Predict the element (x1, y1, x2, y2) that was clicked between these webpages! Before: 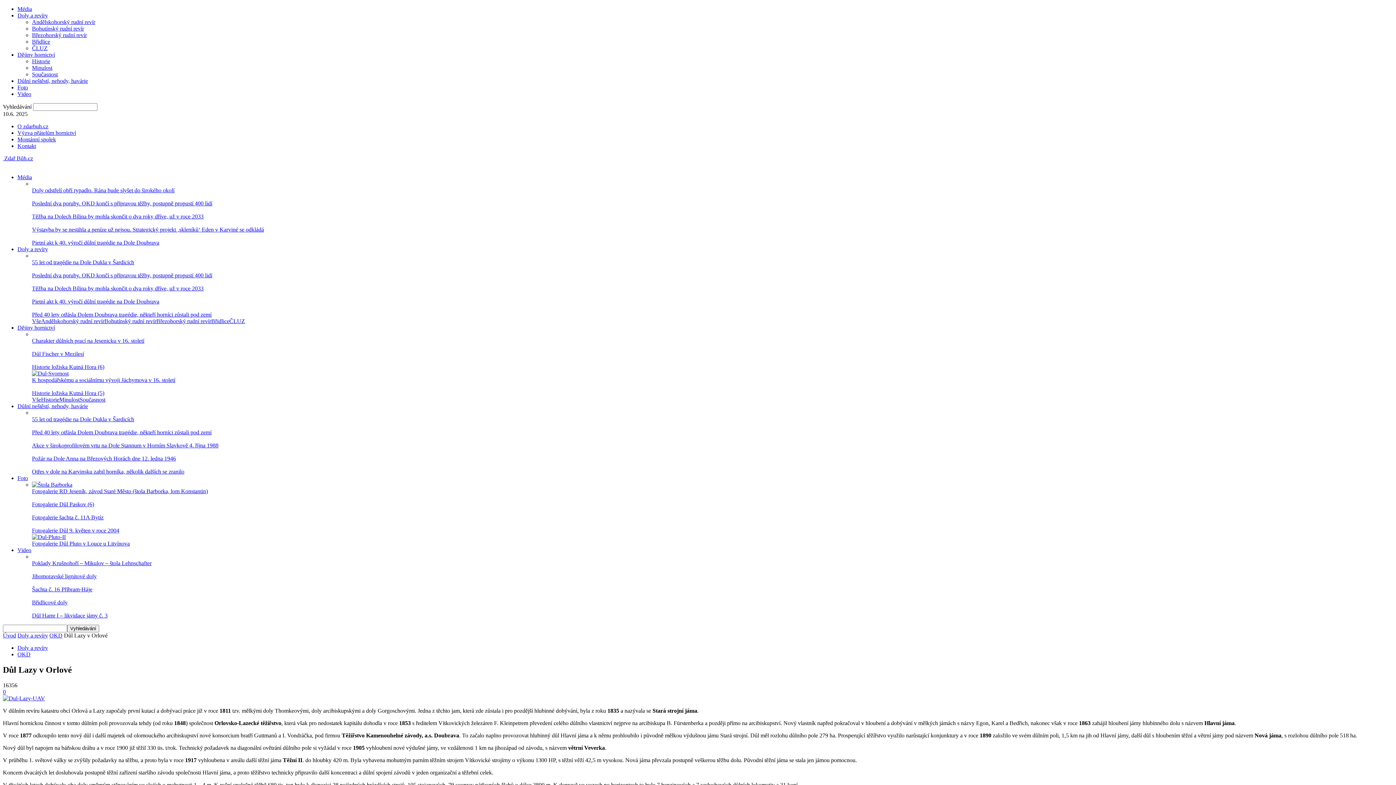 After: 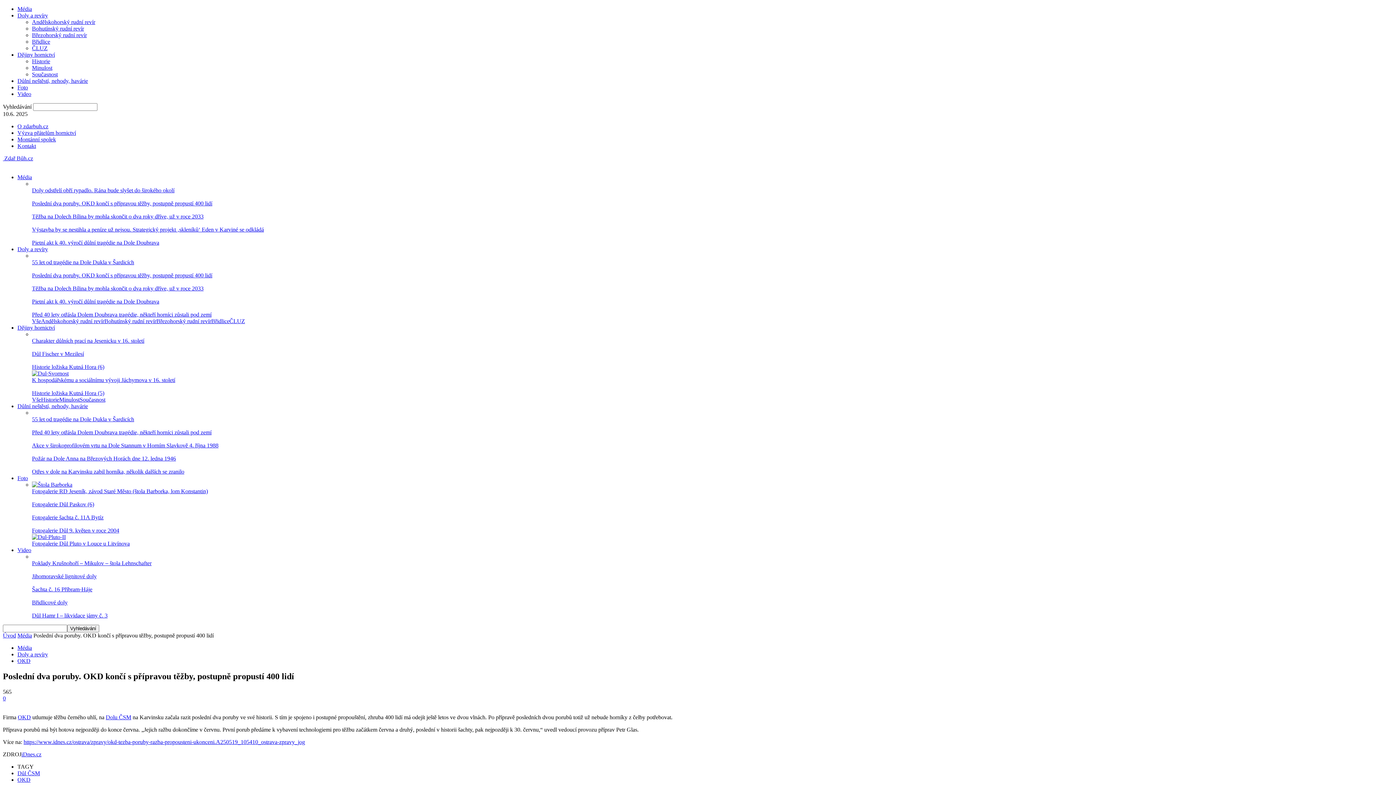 Action: label: Poslední dva poruby. OKD končí s přípravou těžby, postupně propustí 400 lidí bbox: (32, 200, 212, 206)